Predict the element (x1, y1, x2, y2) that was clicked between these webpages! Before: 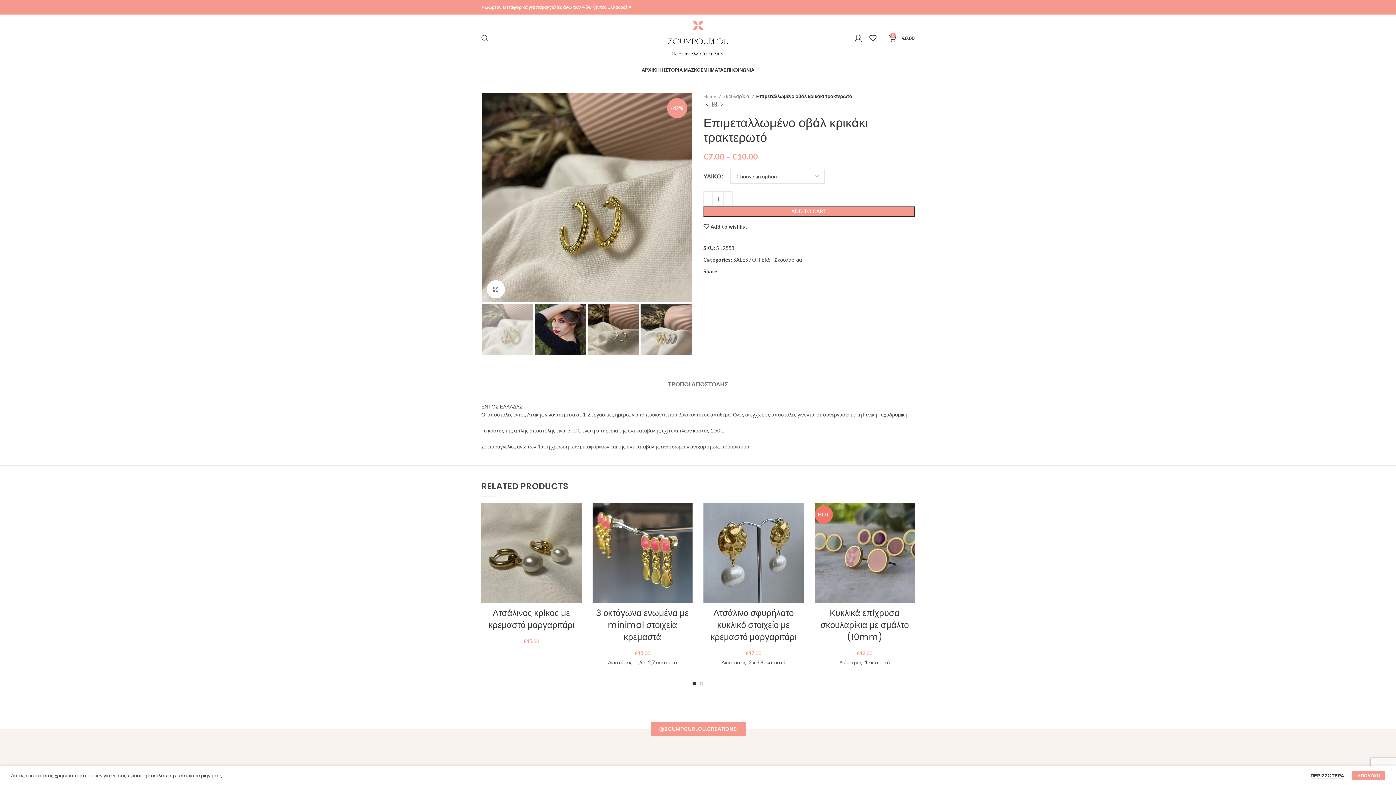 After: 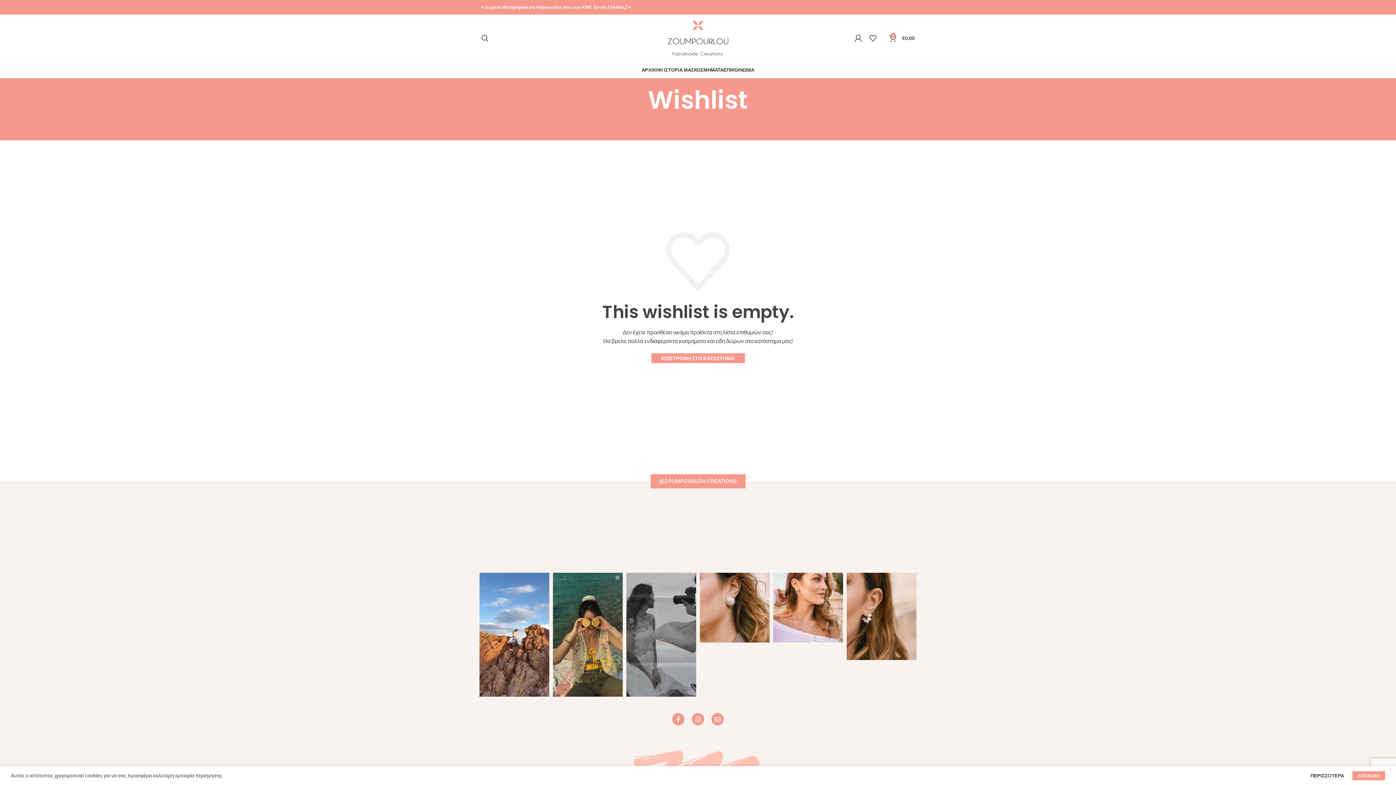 Action: bbox: (865, 30, 885, 45) label: 0